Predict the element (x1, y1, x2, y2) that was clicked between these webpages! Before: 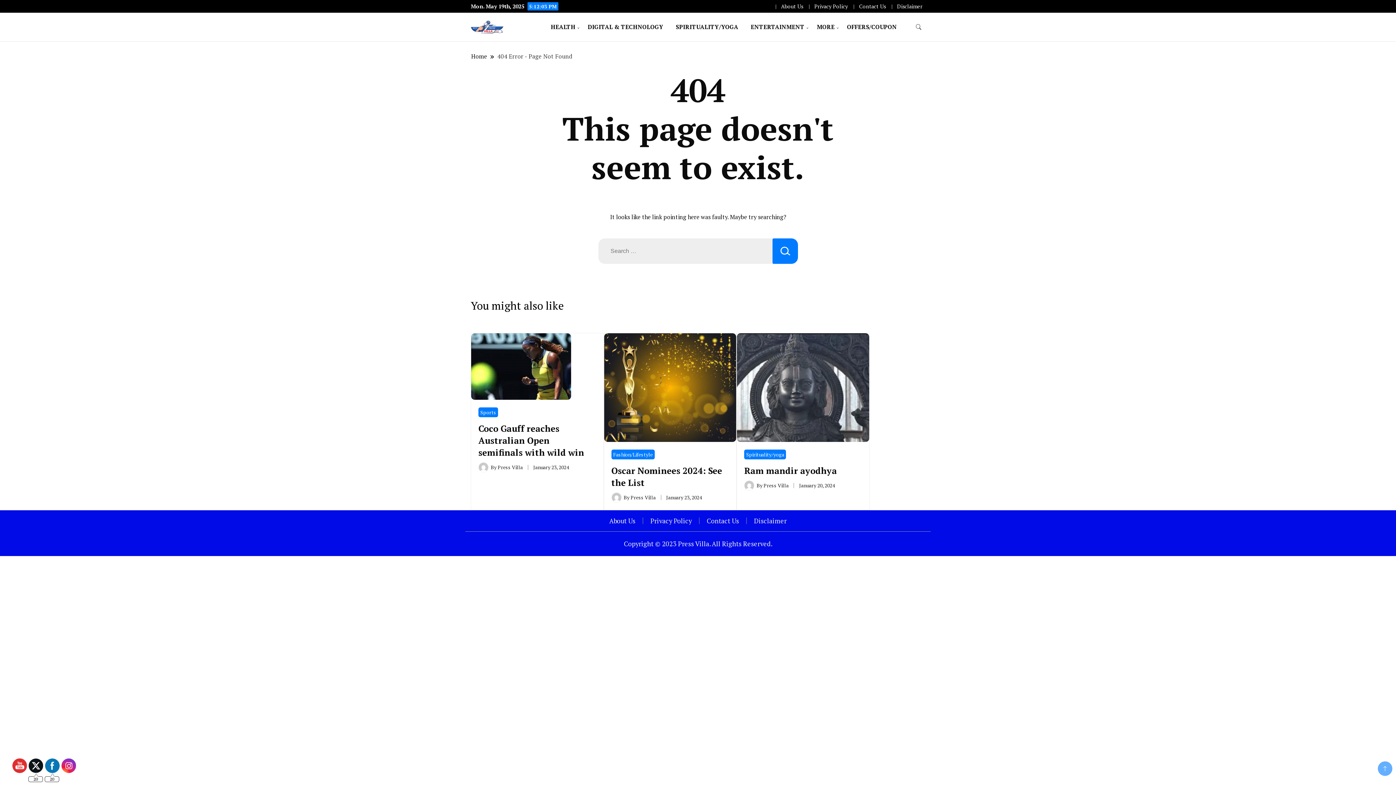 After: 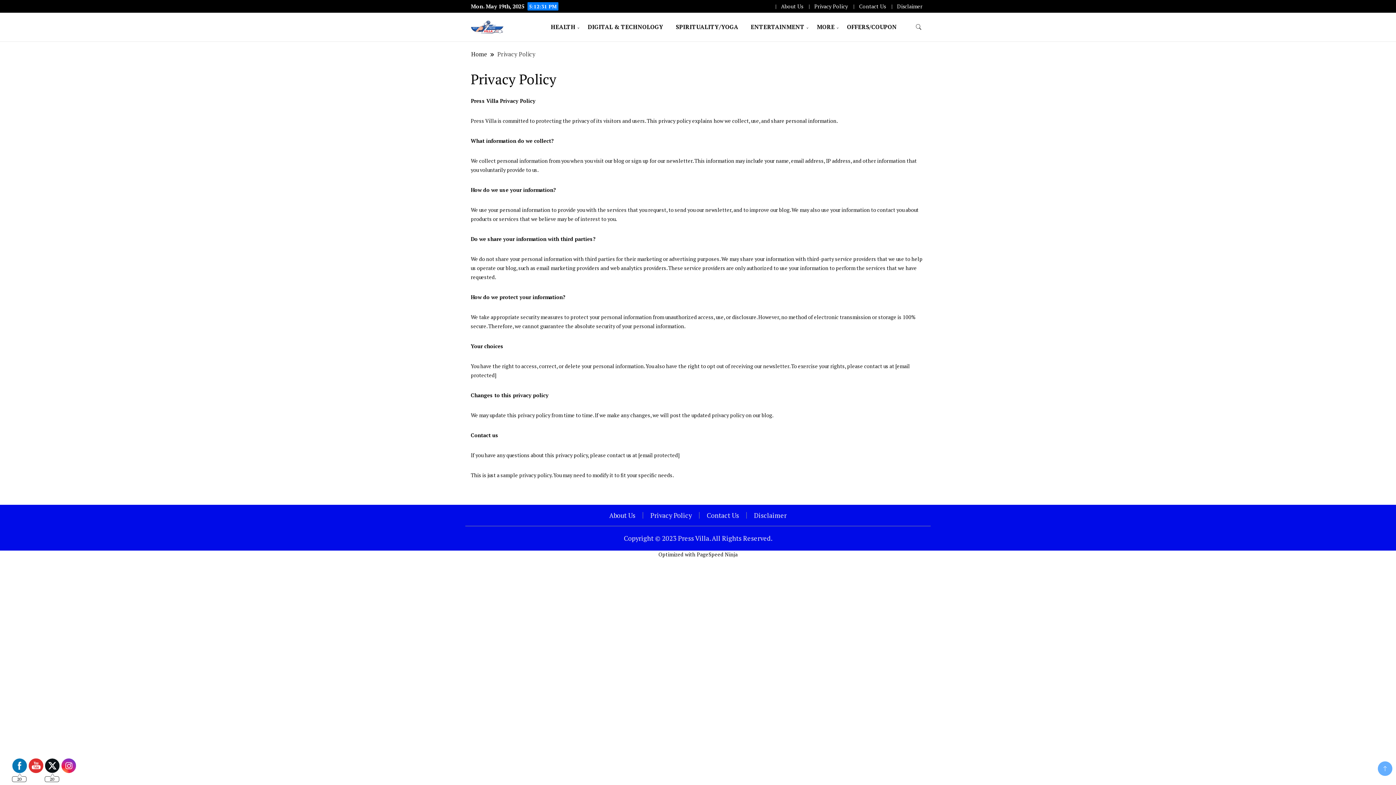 Action: label: Privacy Policy bbox: (650, 516, 692, 525)